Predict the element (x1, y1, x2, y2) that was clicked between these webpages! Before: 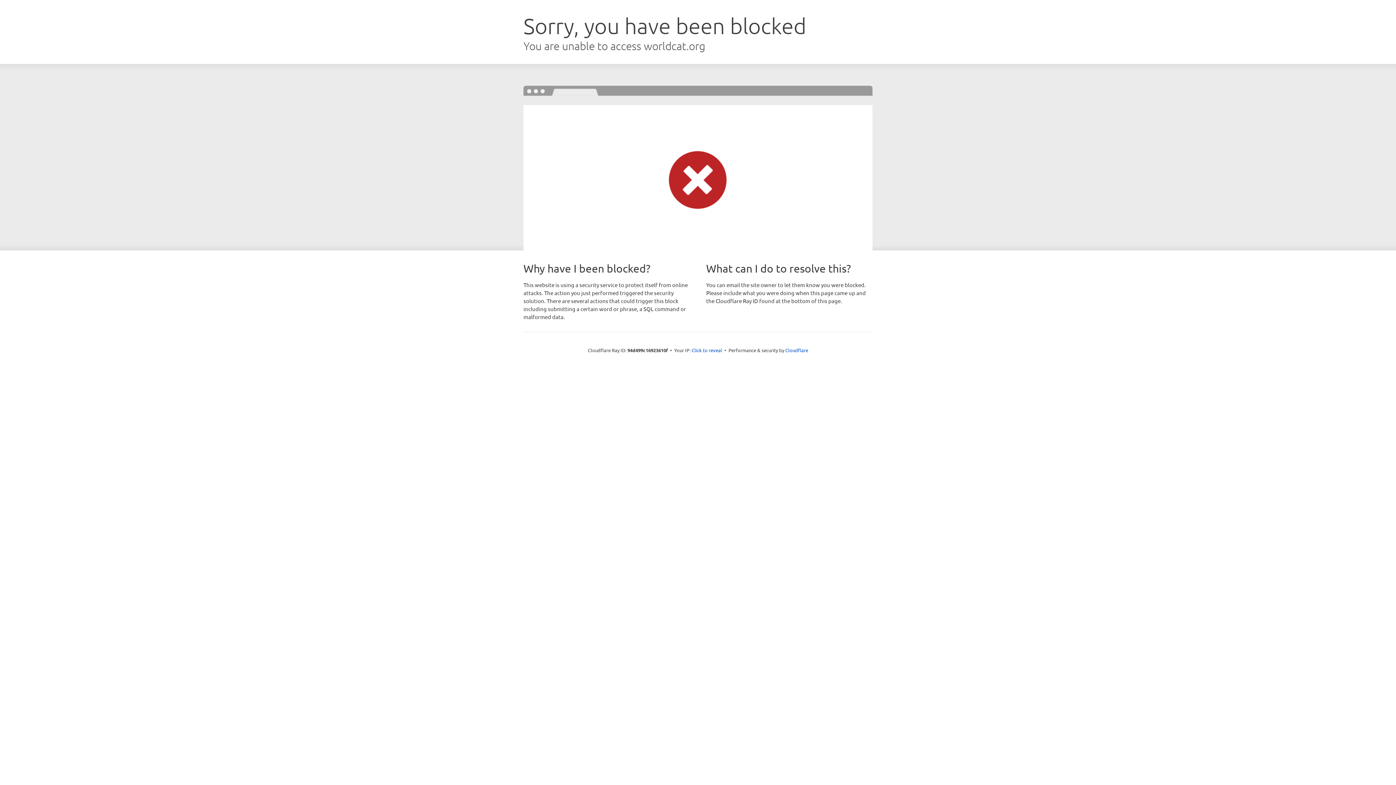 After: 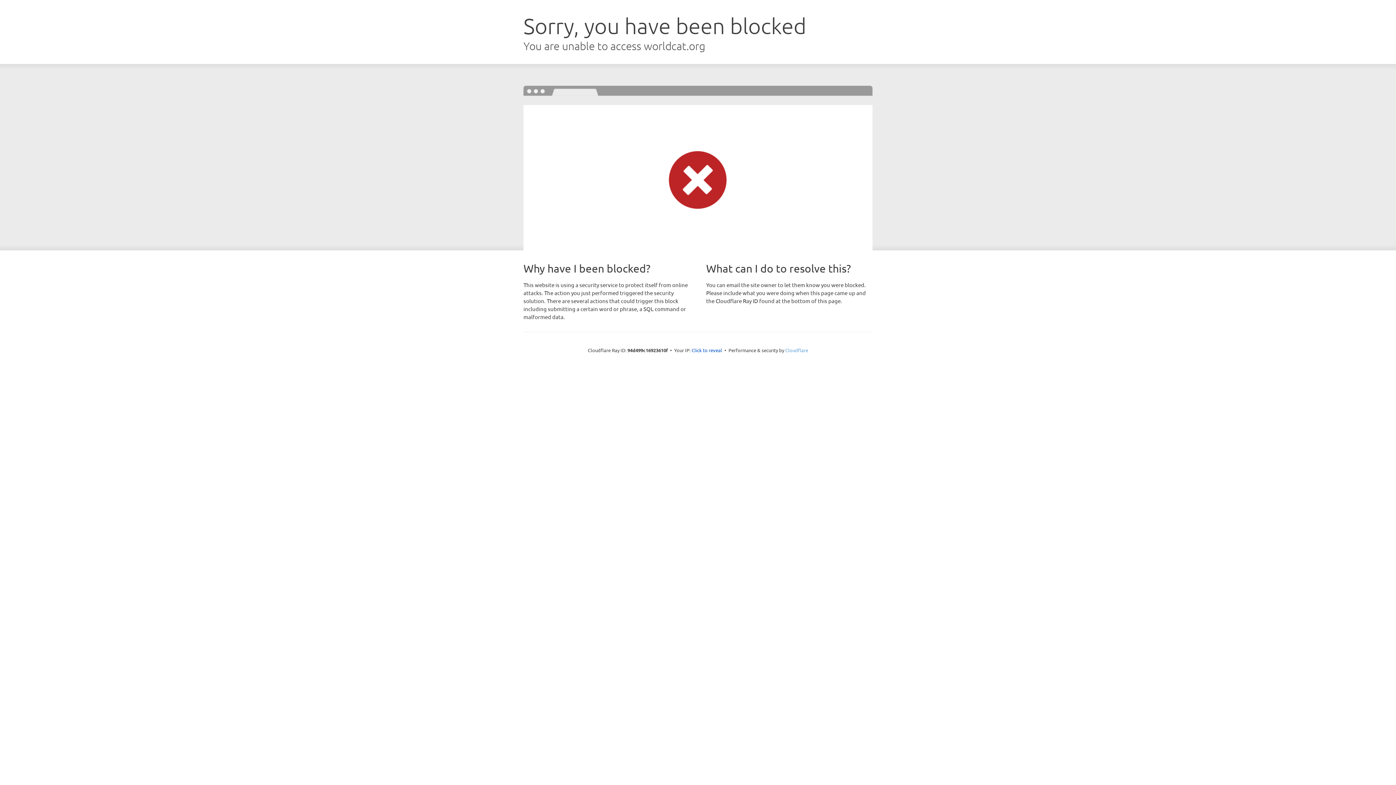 Action: bbox: (785, 347, 808, 353) label: Cloudflare